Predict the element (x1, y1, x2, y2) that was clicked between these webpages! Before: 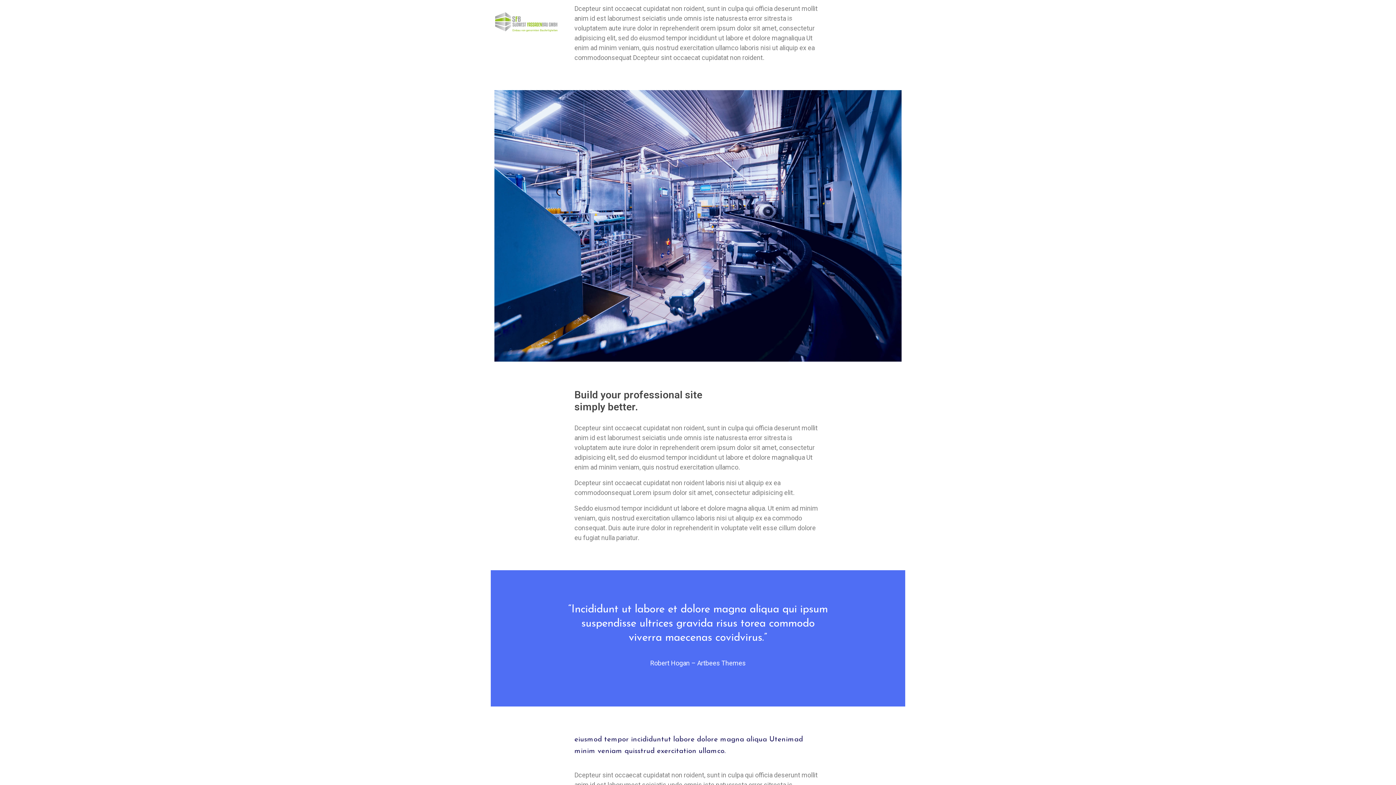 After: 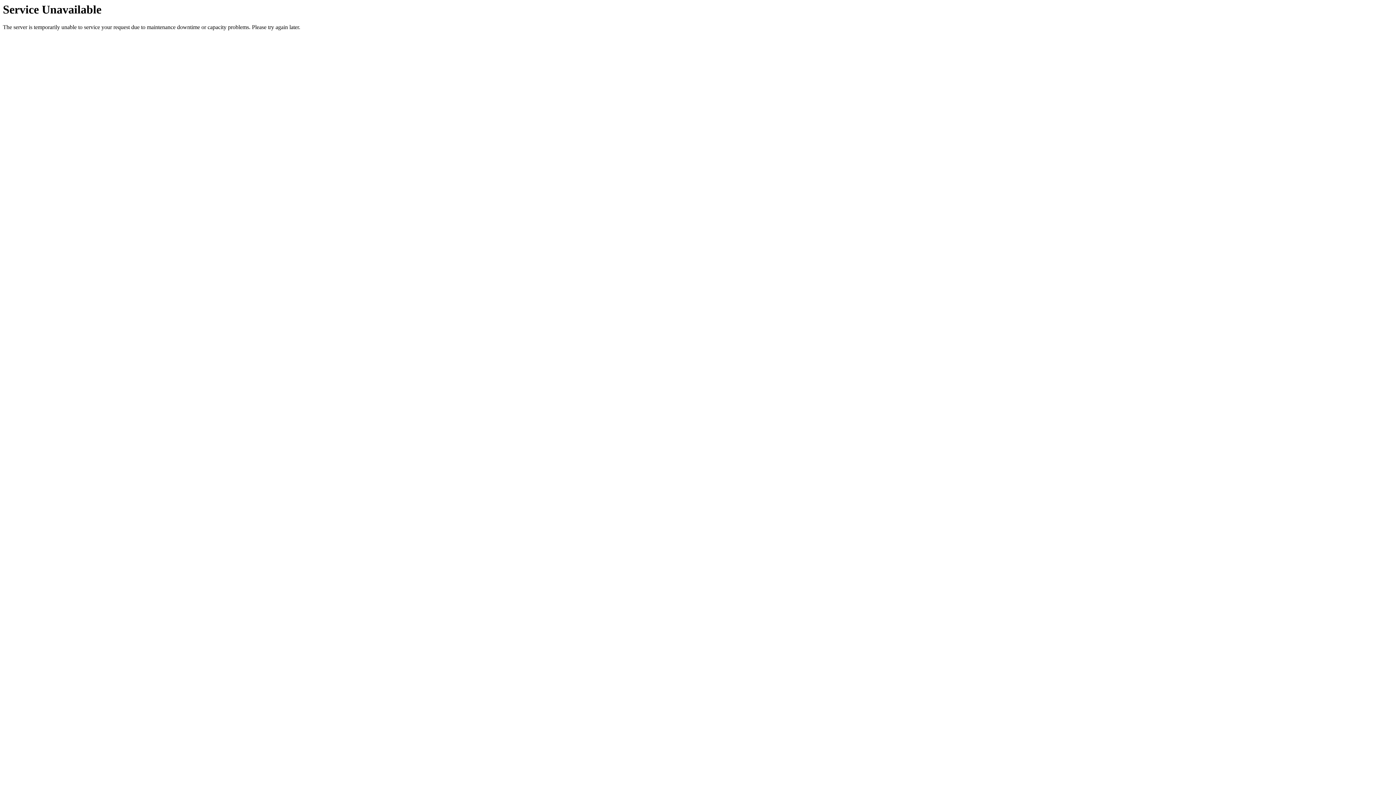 Action: label: Kontakt bbox: (841, 14, 879, 28)